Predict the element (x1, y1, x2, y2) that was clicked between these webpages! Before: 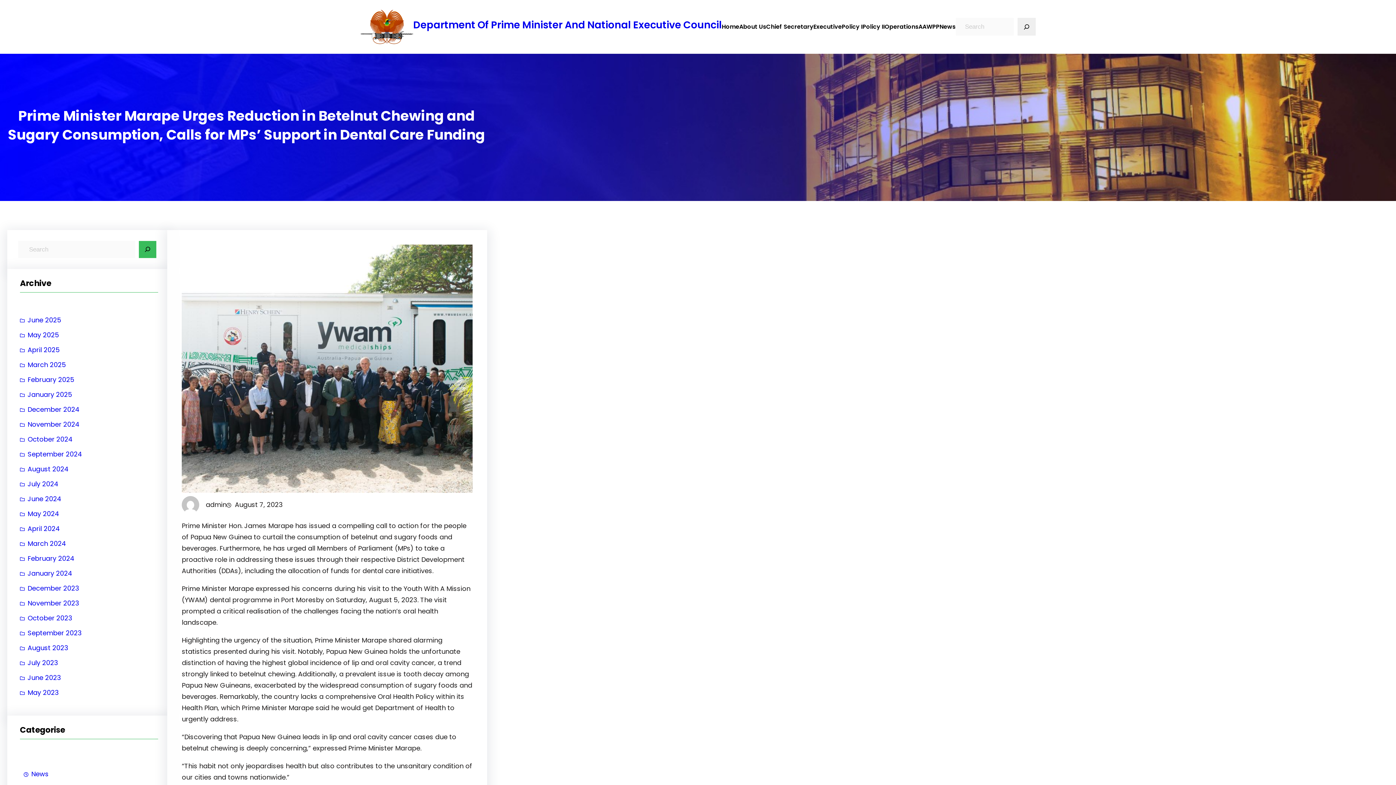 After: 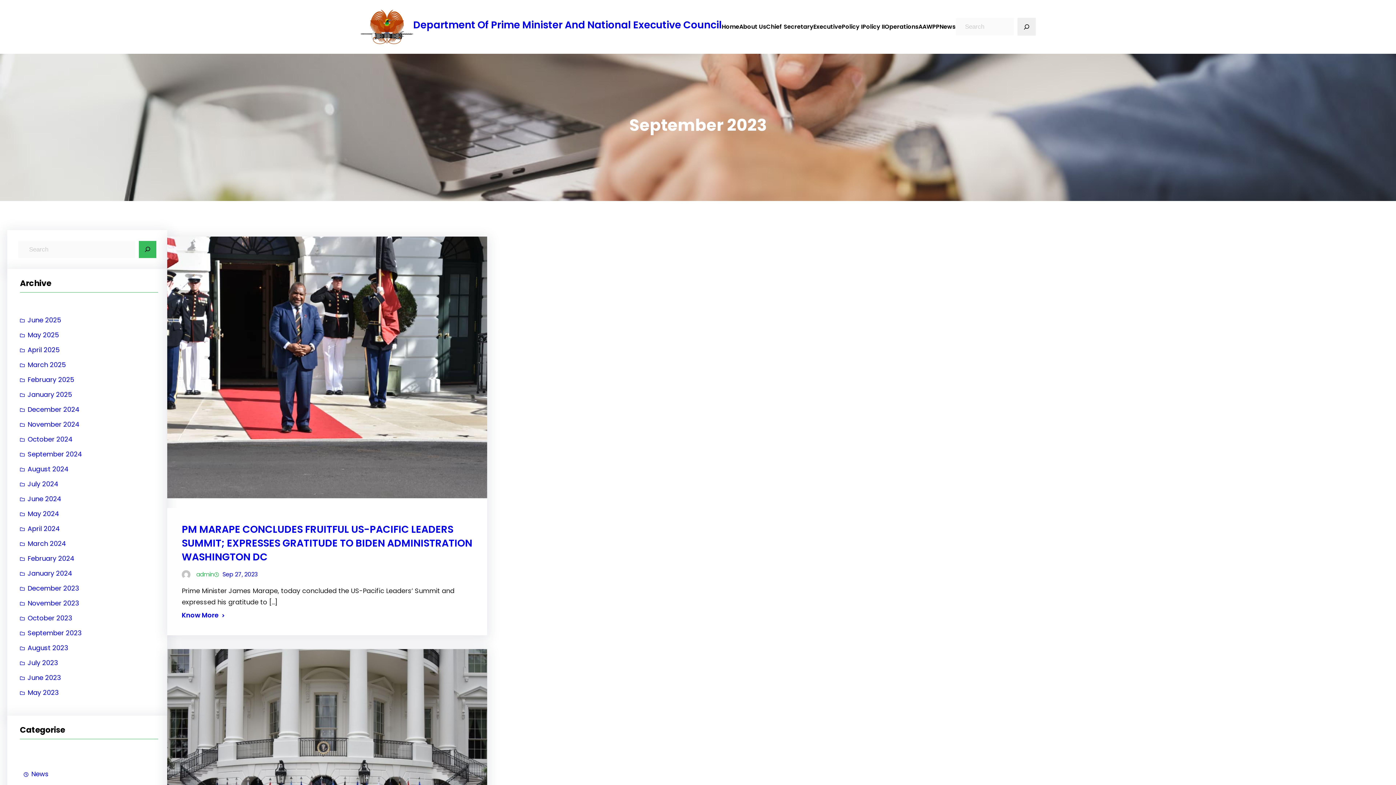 Action: label: September 2023 bbox: (20, 625, 81, 640)